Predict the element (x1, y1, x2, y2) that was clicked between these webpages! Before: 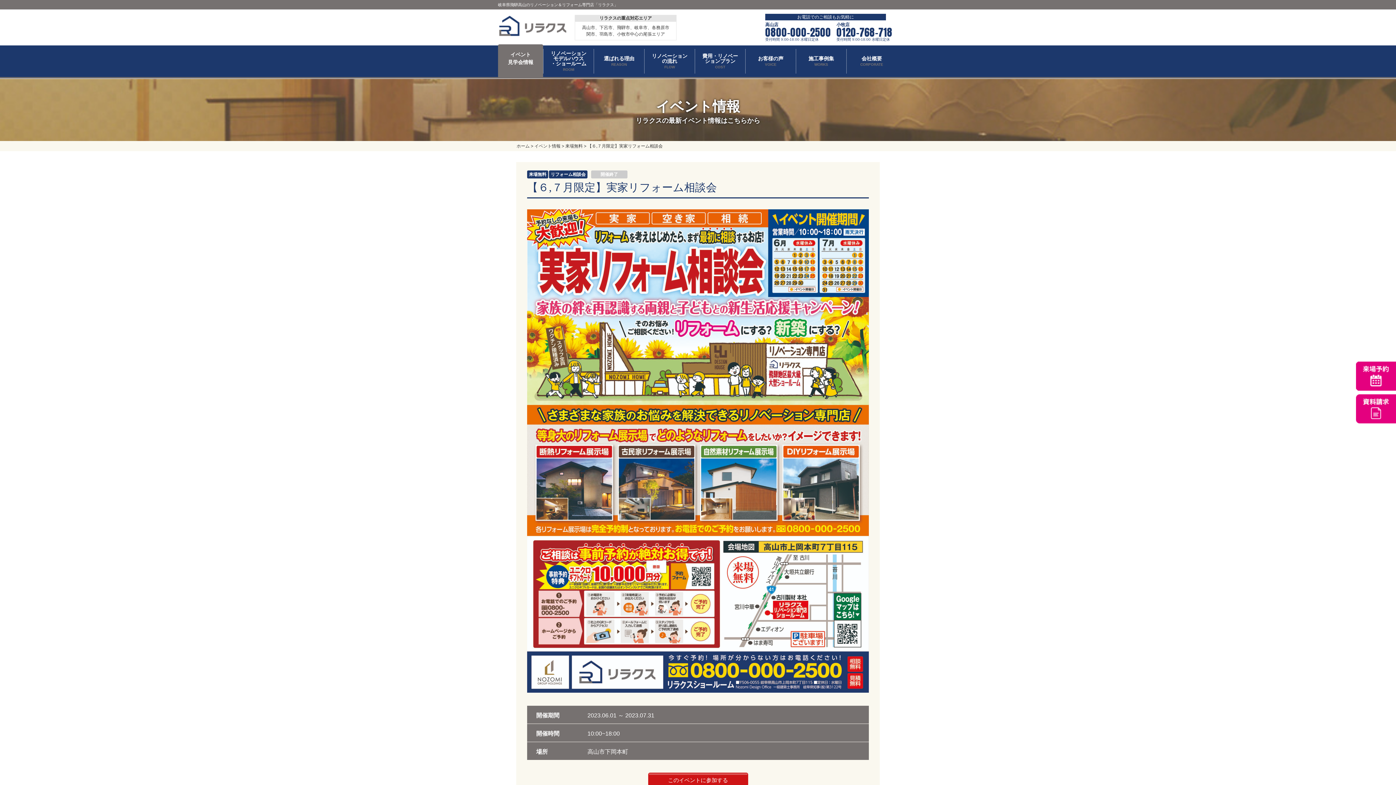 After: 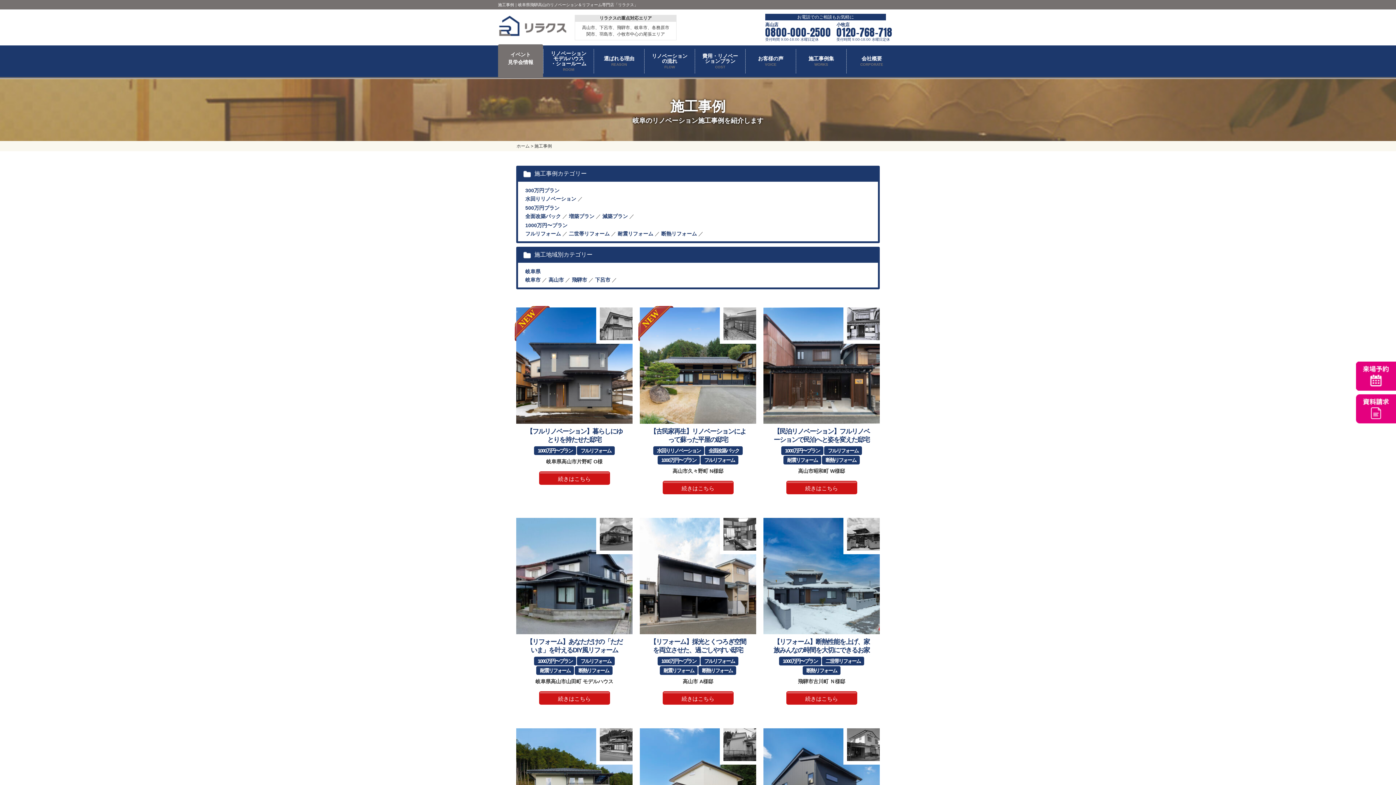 Action: label: 施工事例集
WORKS bbox: (796, 49, 846, 73)